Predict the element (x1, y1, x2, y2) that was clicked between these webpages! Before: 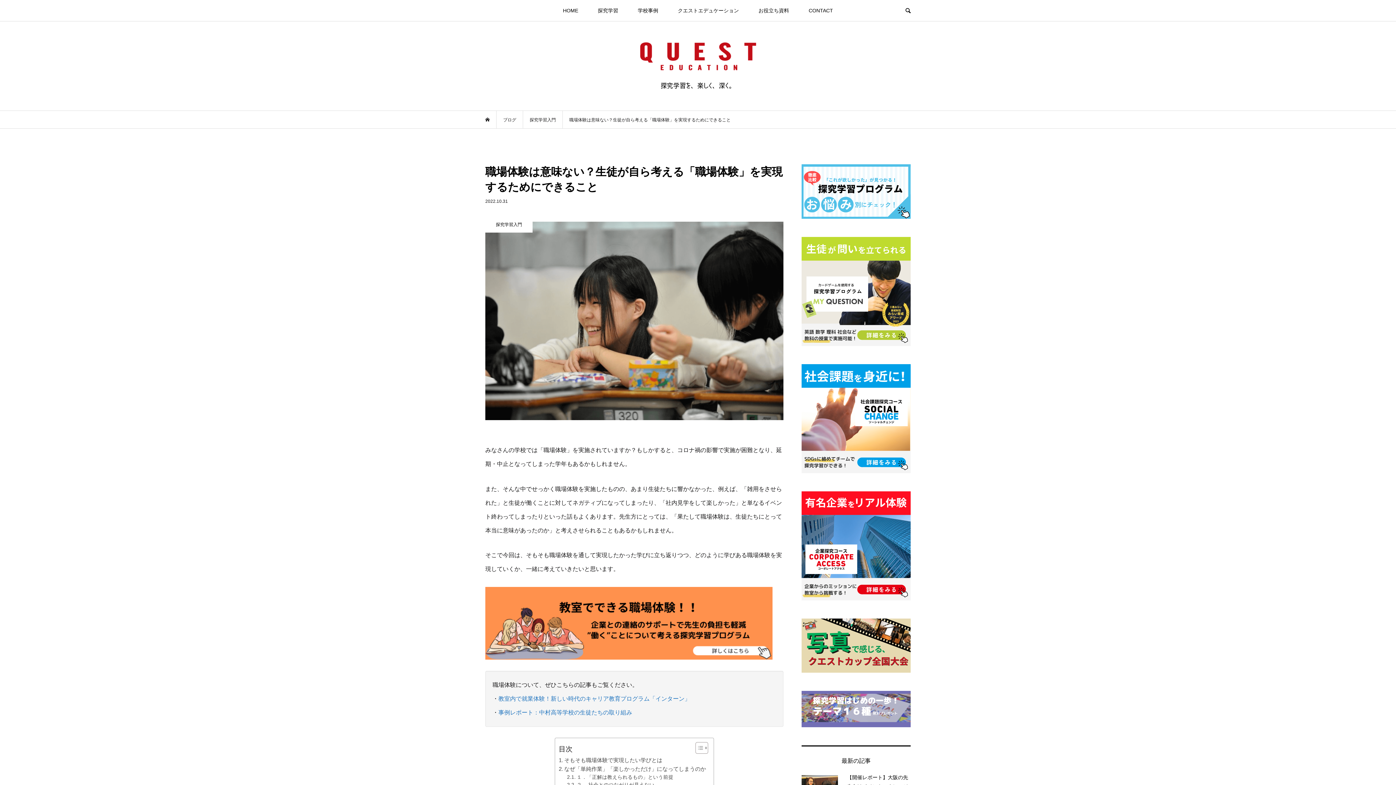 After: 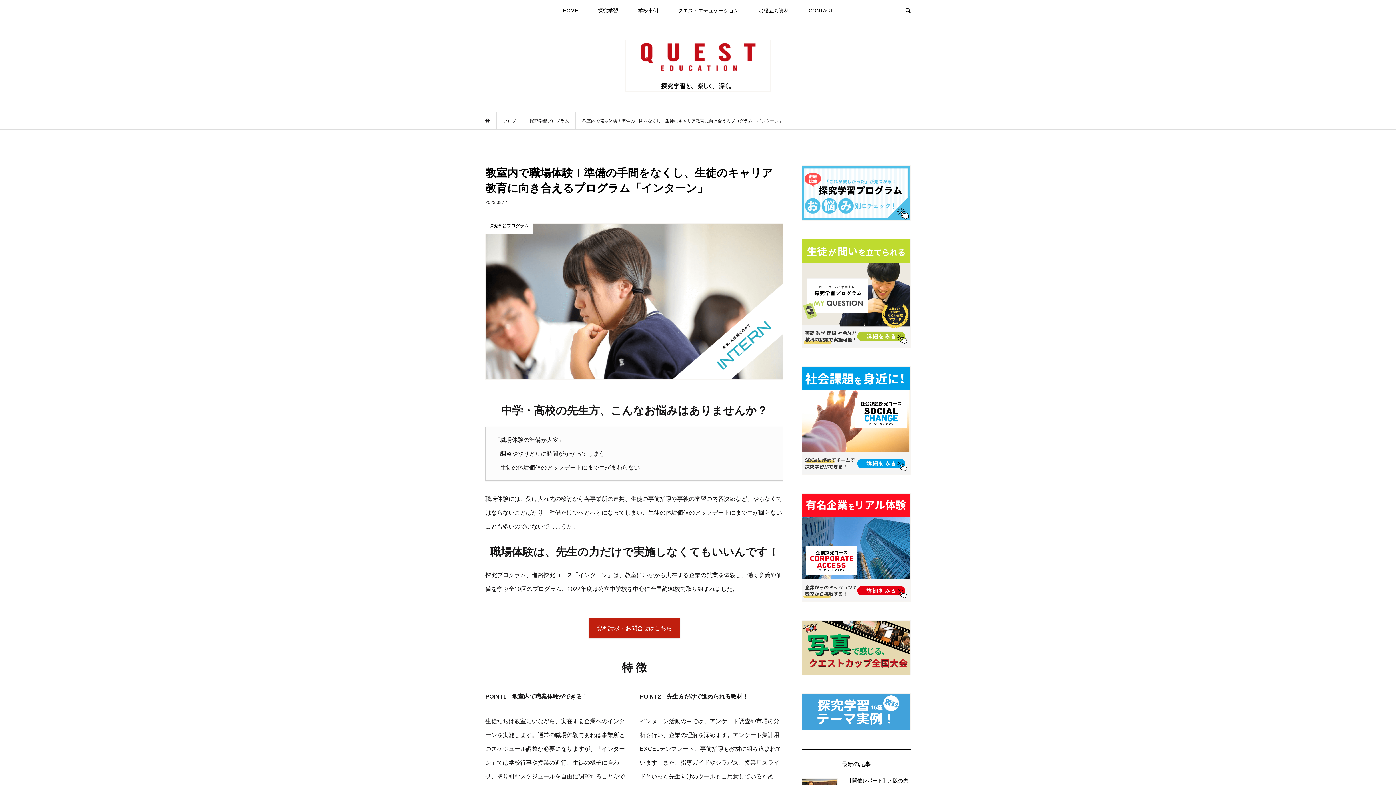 Action: bbox: (485, 649, 772, 656)